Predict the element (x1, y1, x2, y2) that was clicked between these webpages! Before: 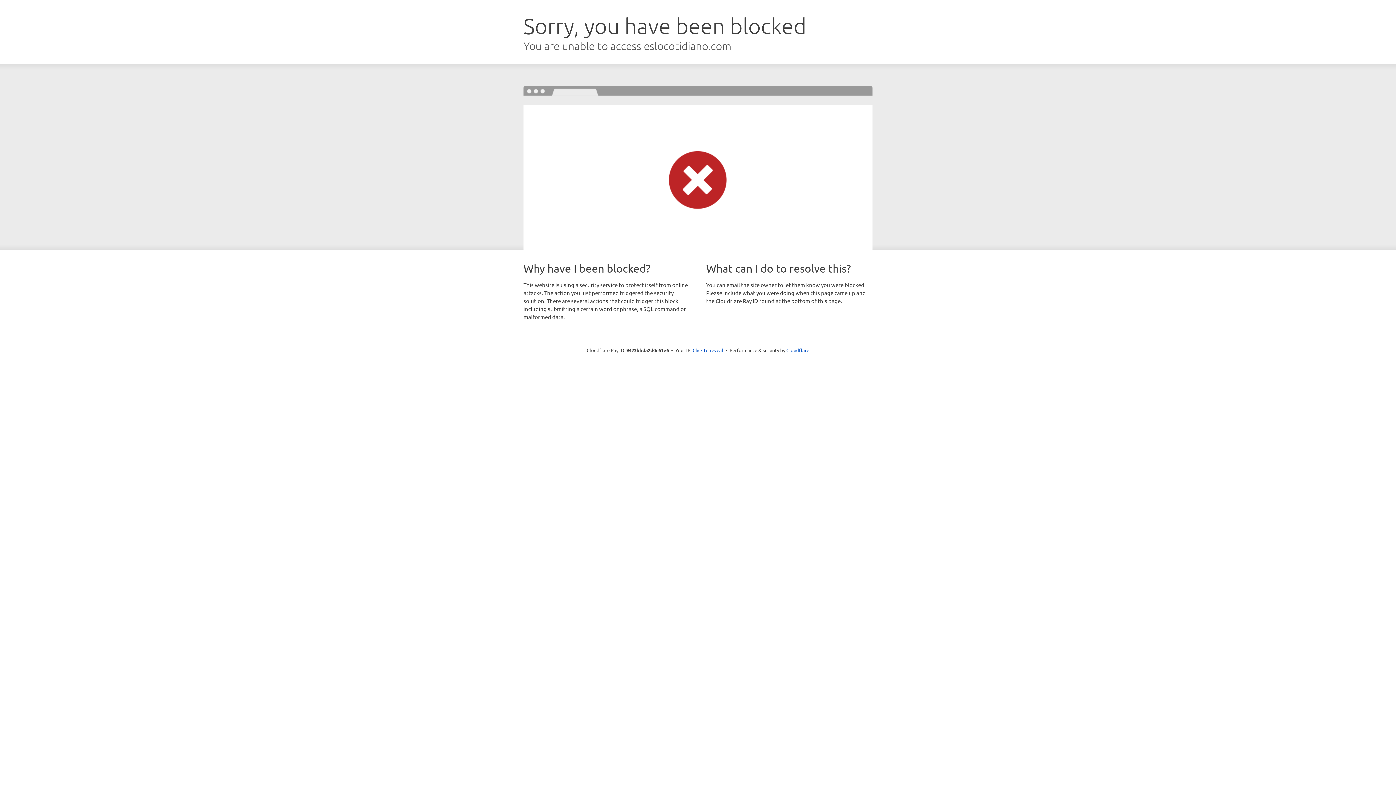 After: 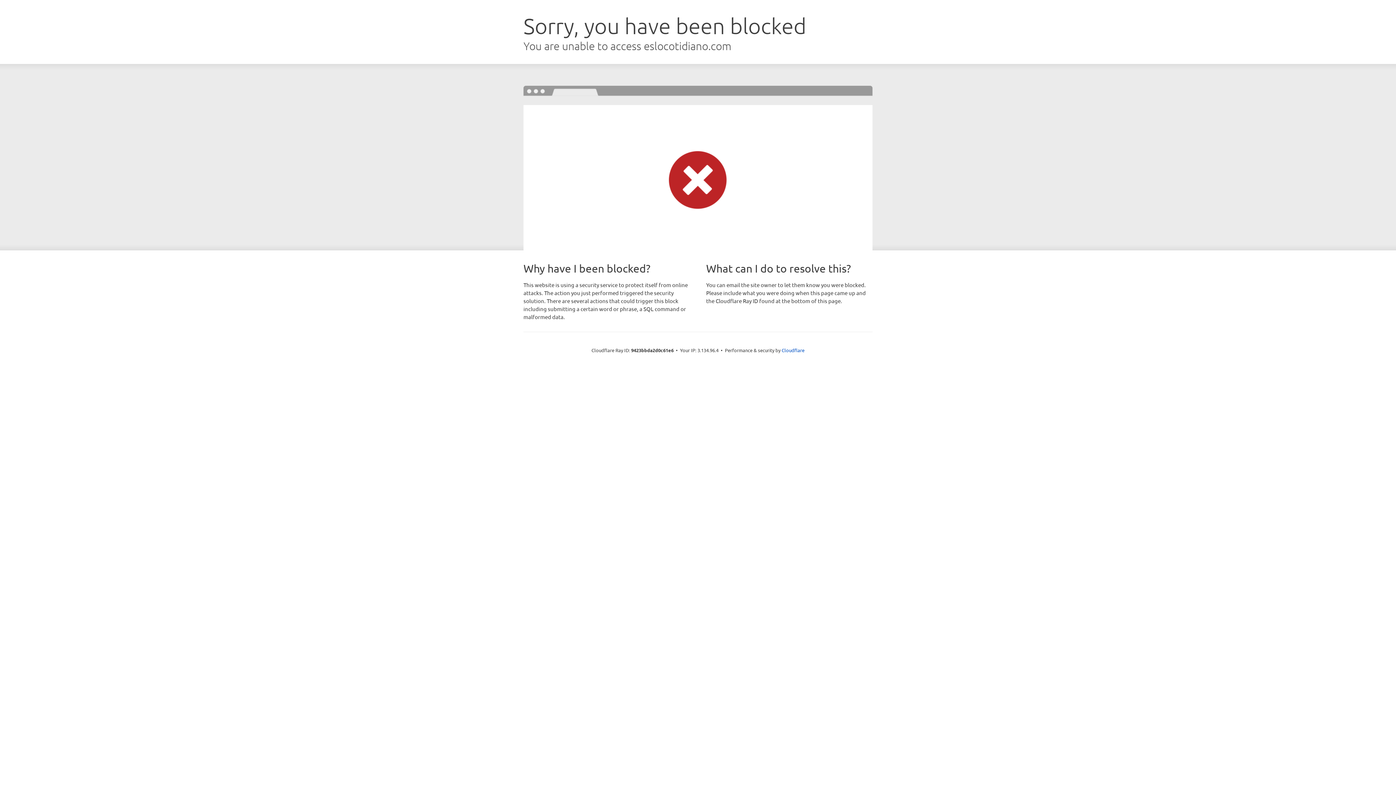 Action: label: Click to reveal bbox: (692, 346, 723, 353)